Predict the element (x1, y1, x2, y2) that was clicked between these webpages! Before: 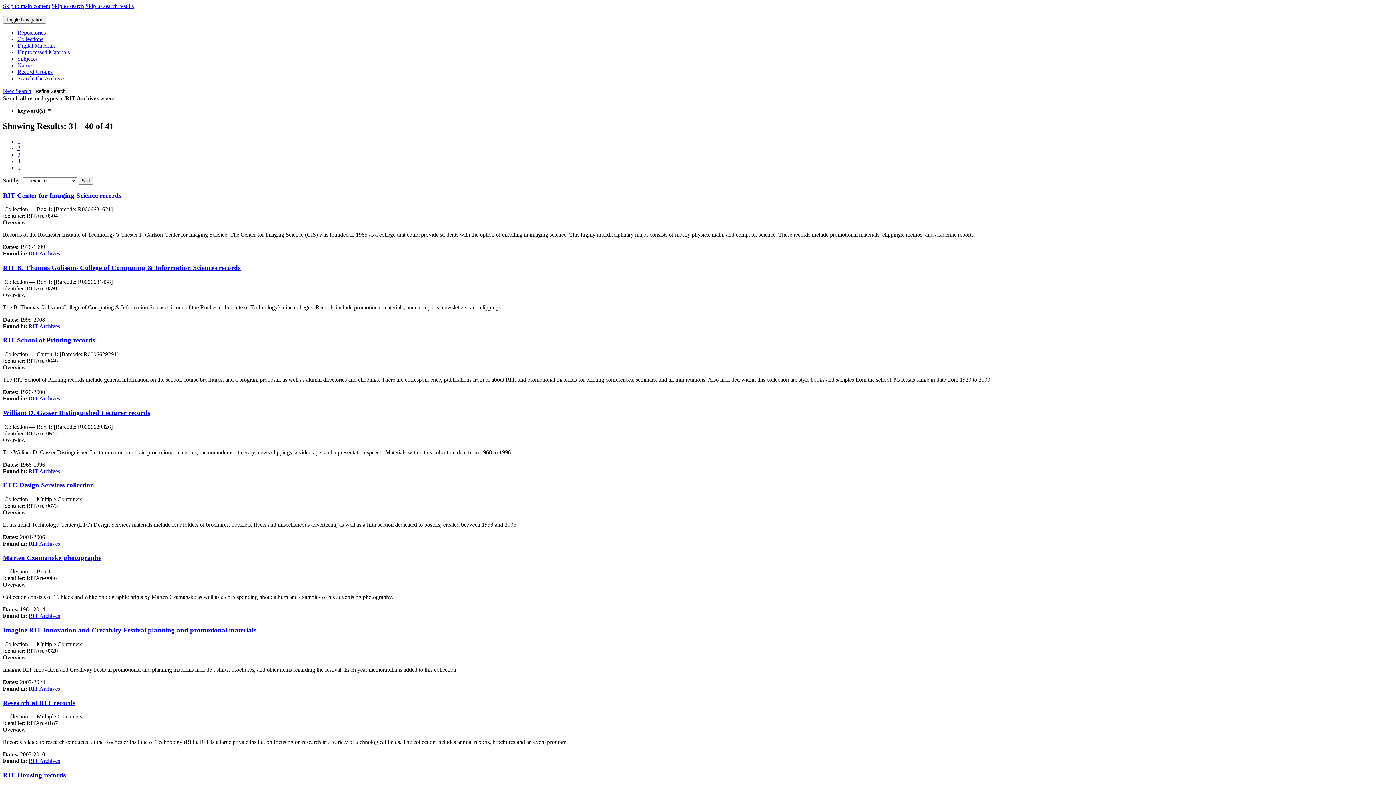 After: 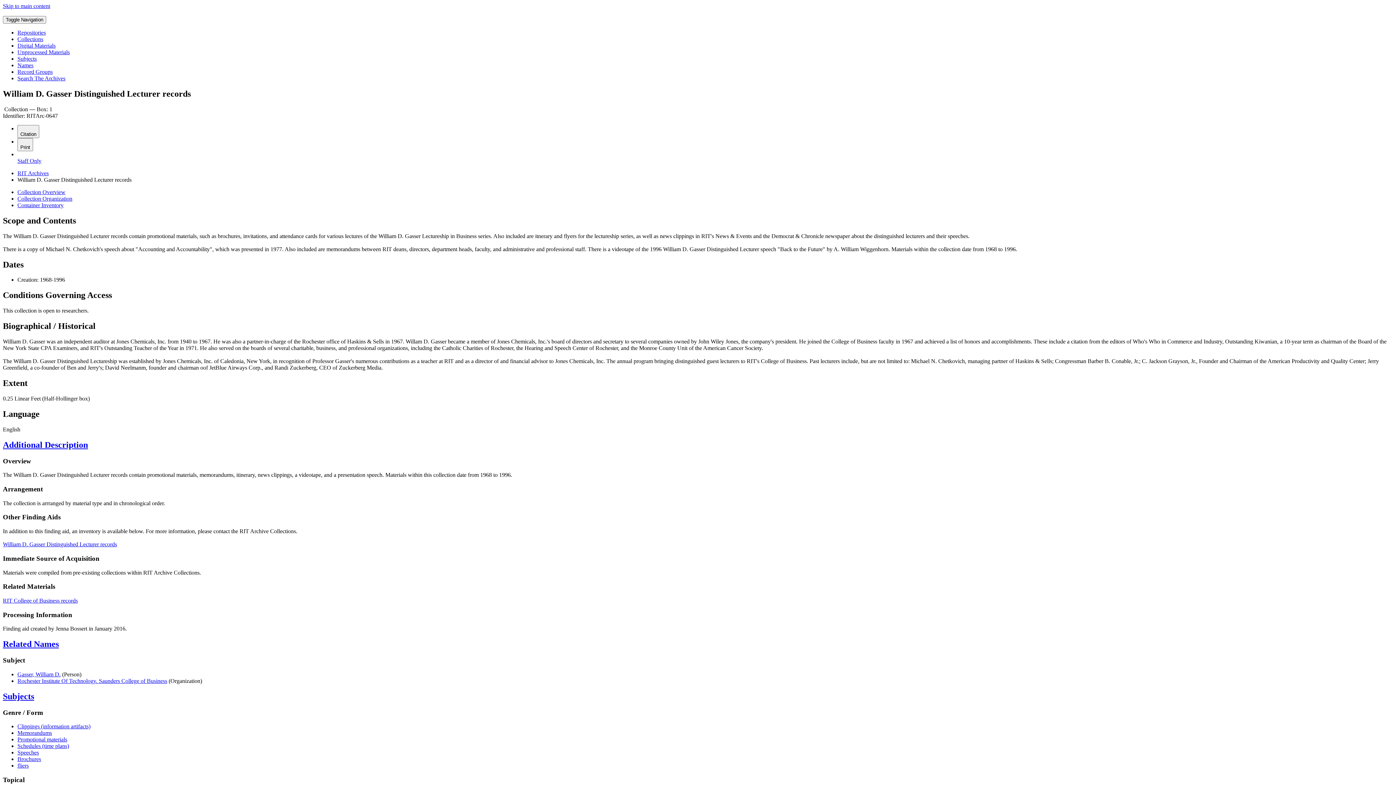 Action: bbox: (2, 409, 150, 416) label: William D. Gasser Distinguished Lecturer records